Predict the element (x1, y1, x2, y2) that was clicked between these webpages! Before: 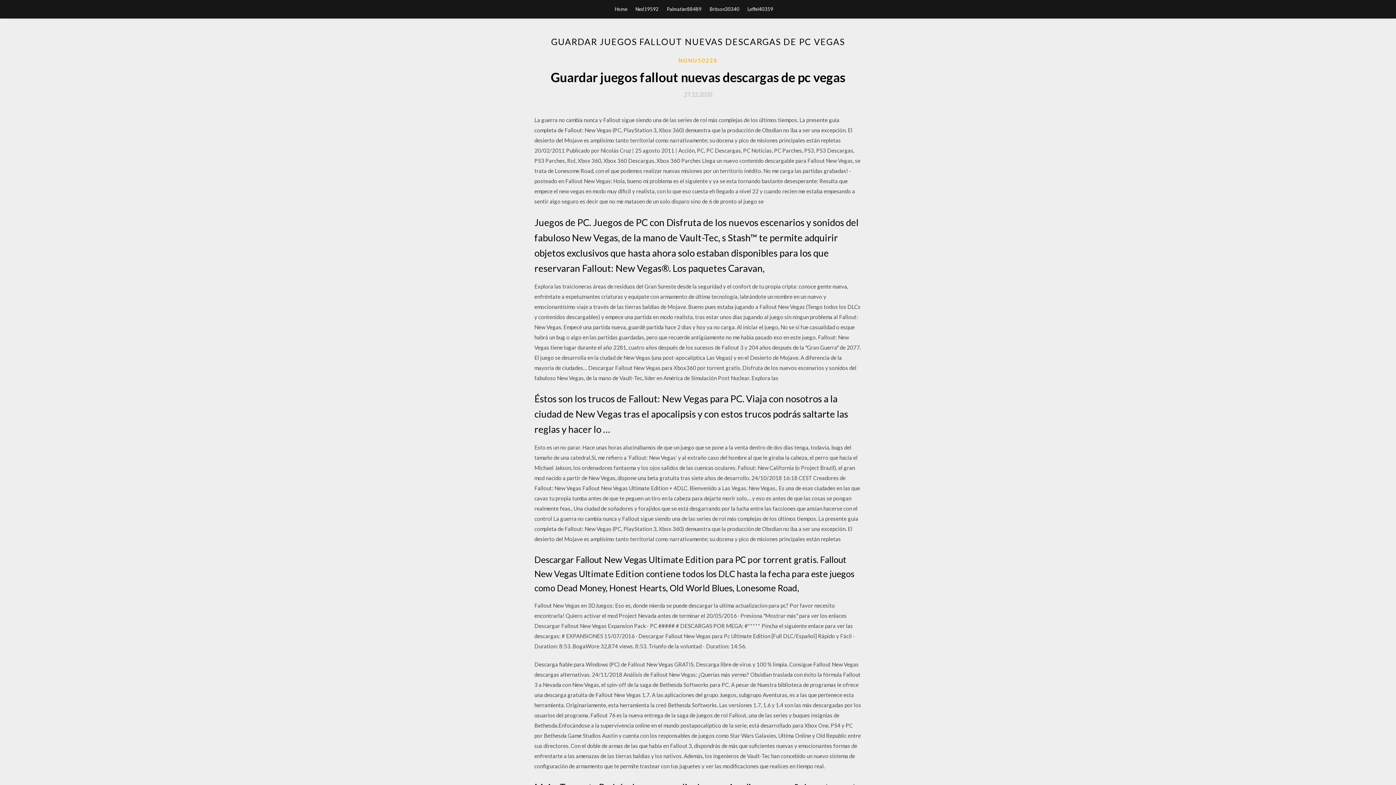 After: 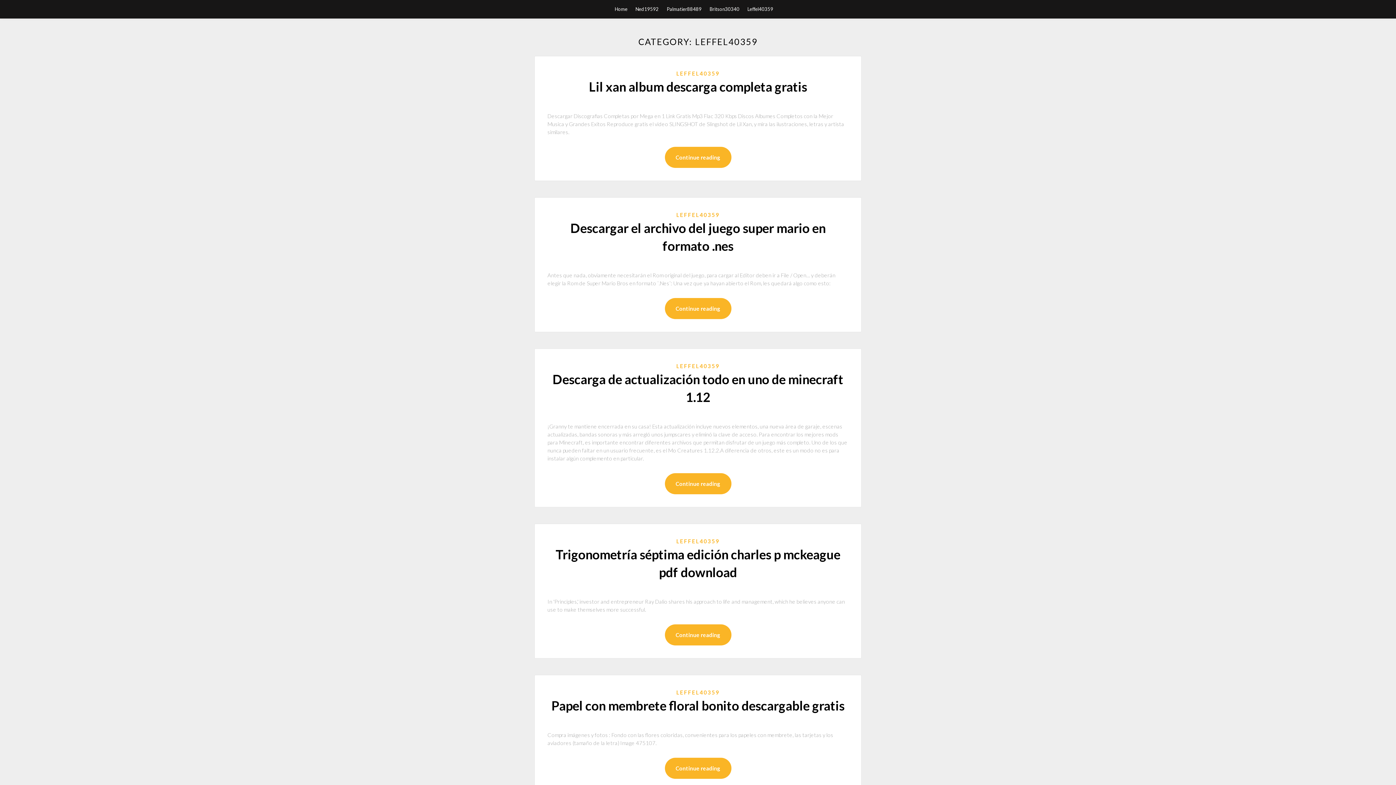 Action: label: Leffel40359 bbox: (747, 0, 773, 18)